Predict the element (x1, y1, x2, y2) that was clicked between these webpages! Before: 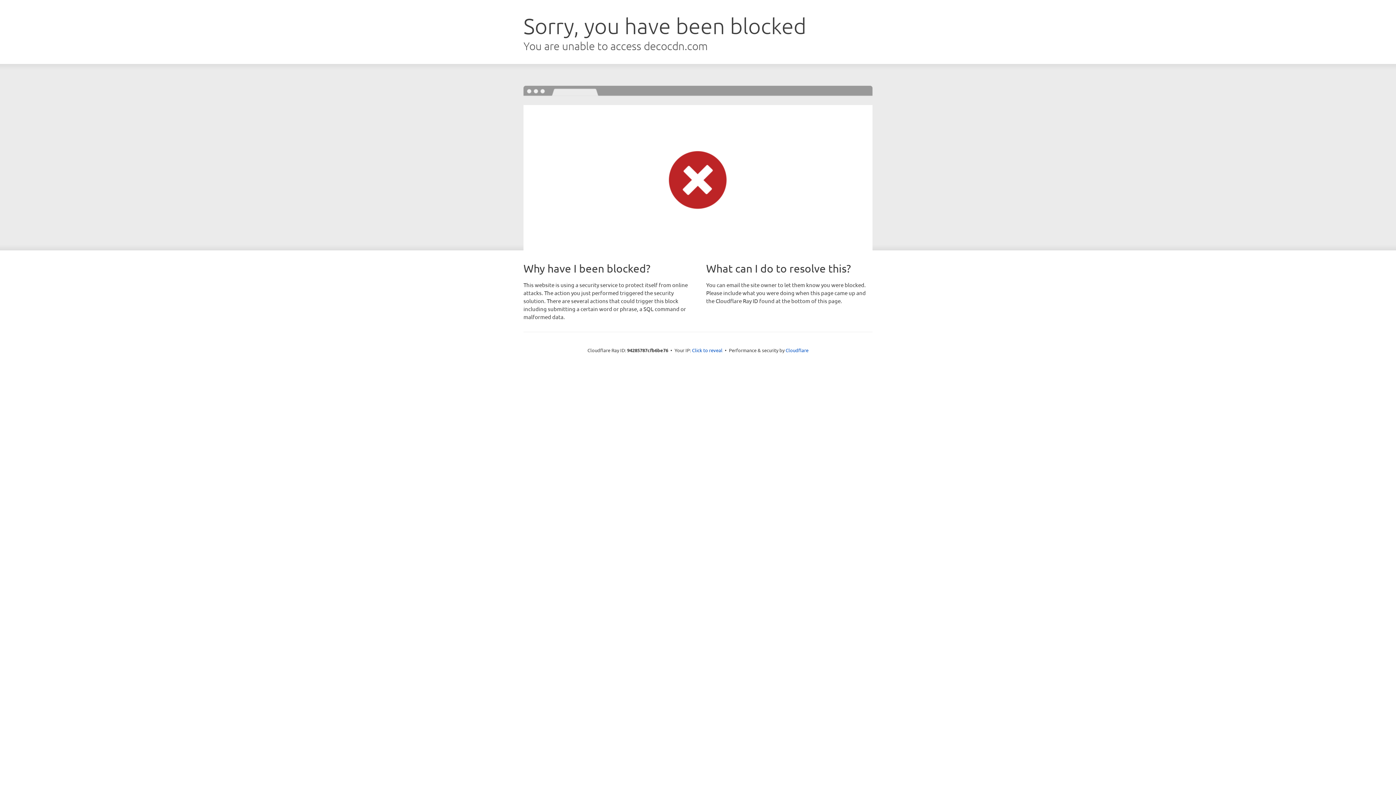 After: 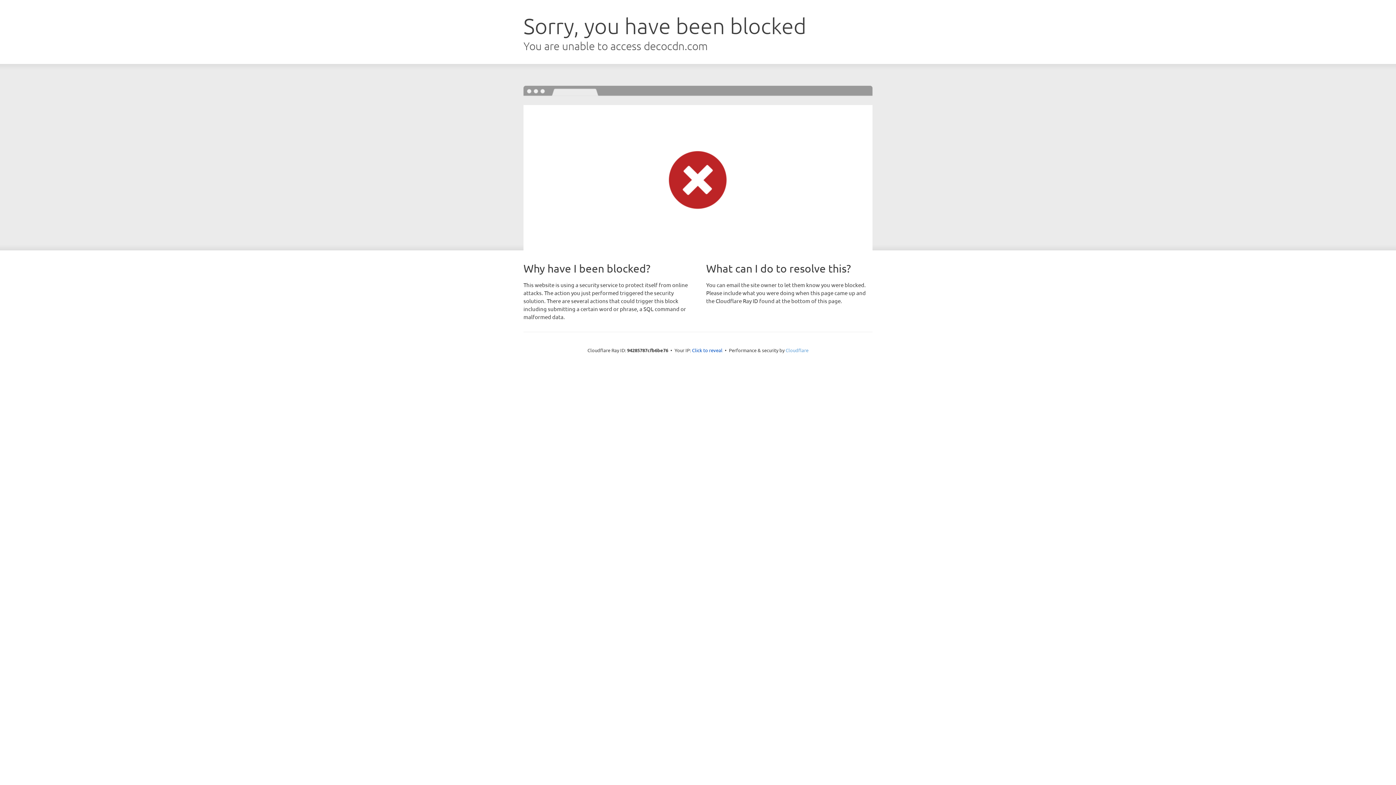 Action: bbox: (785, 347, 808, 353) label: Cloudflare